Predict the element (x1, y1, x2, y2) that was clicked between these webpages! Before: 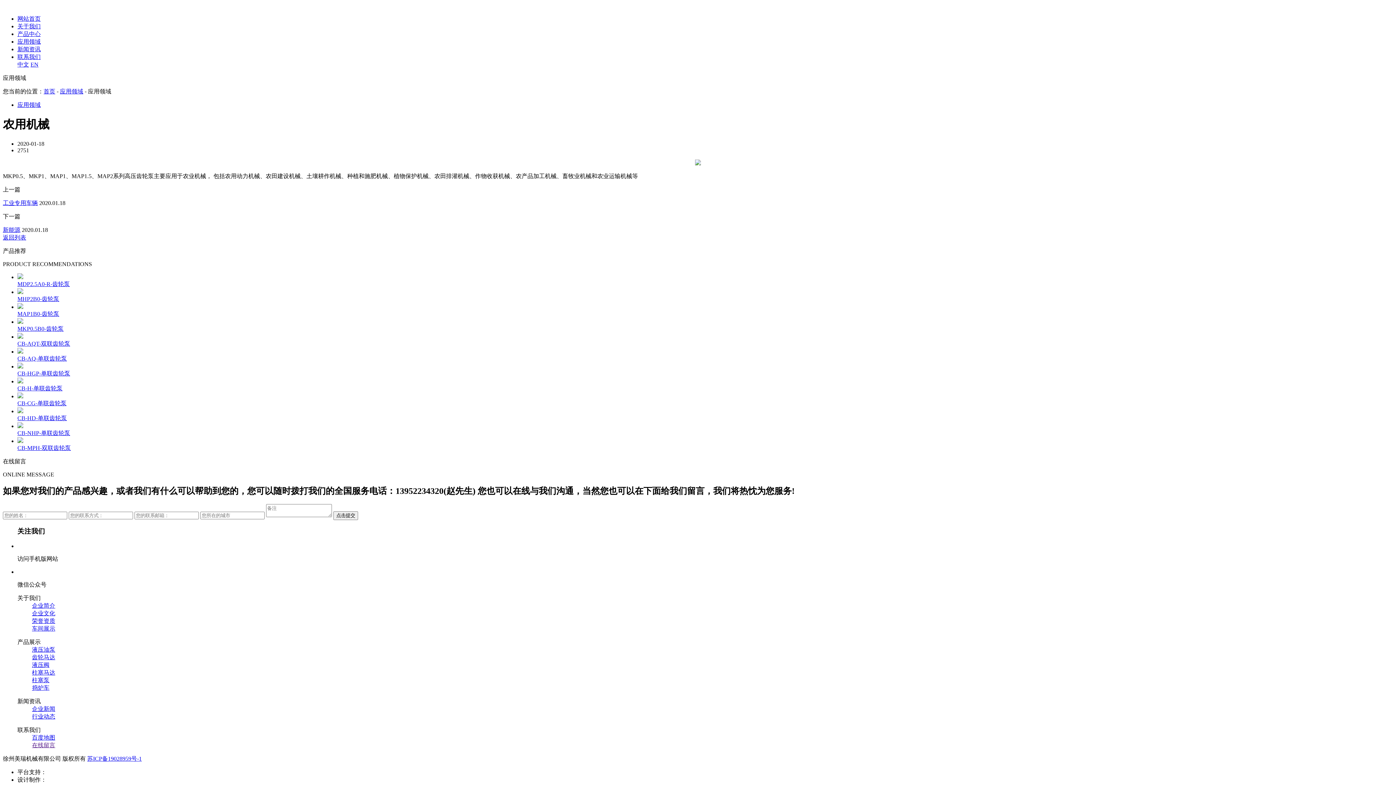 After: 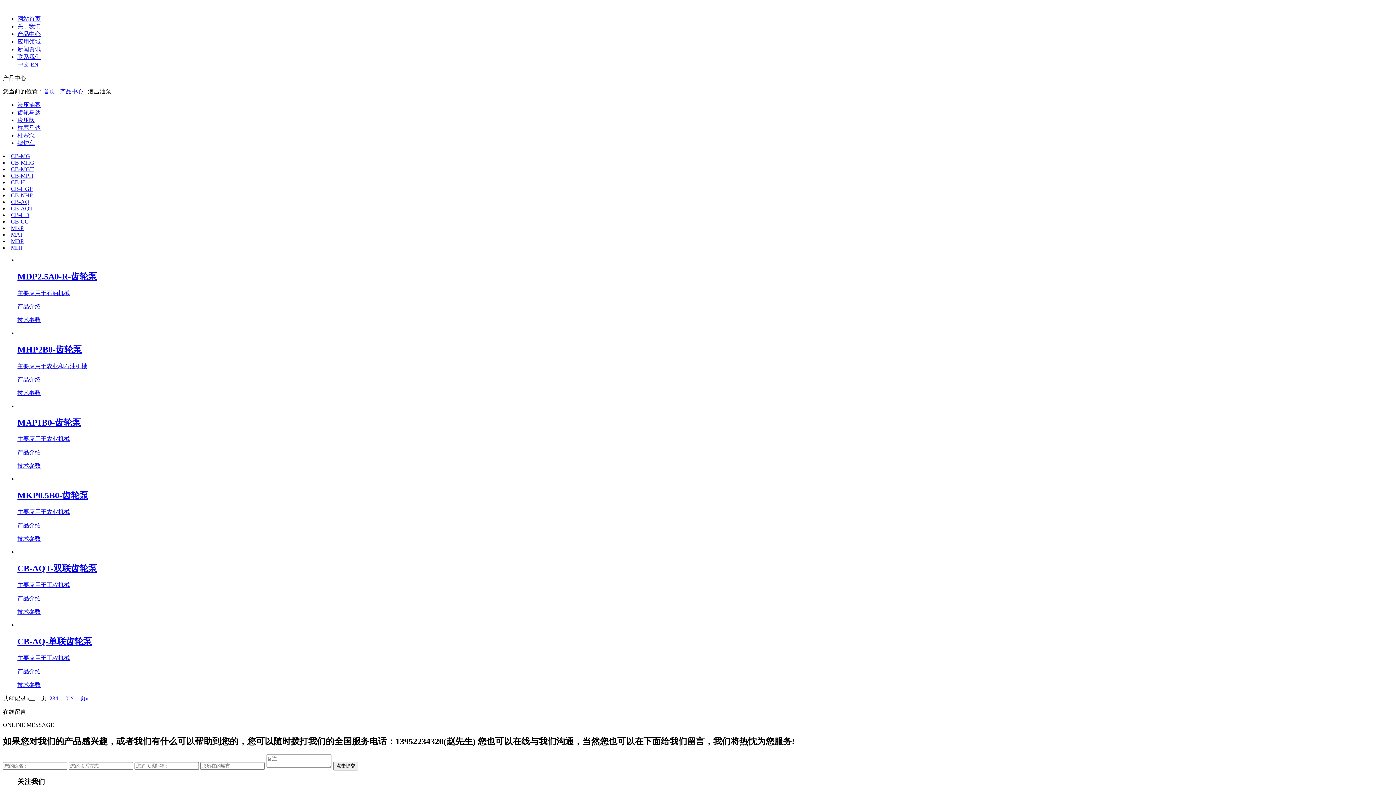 Action: bbox: (32, 646, 55, 653) label: 液压油泵